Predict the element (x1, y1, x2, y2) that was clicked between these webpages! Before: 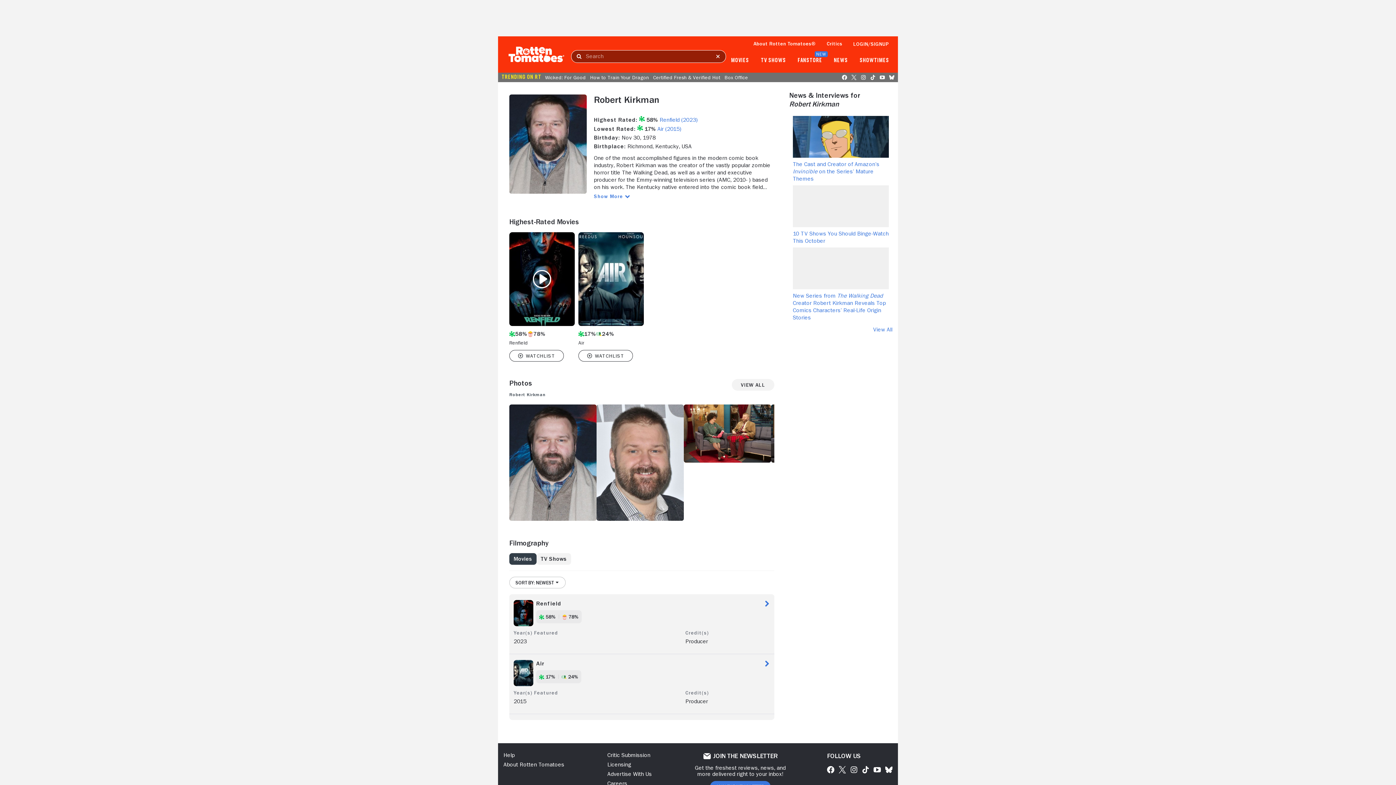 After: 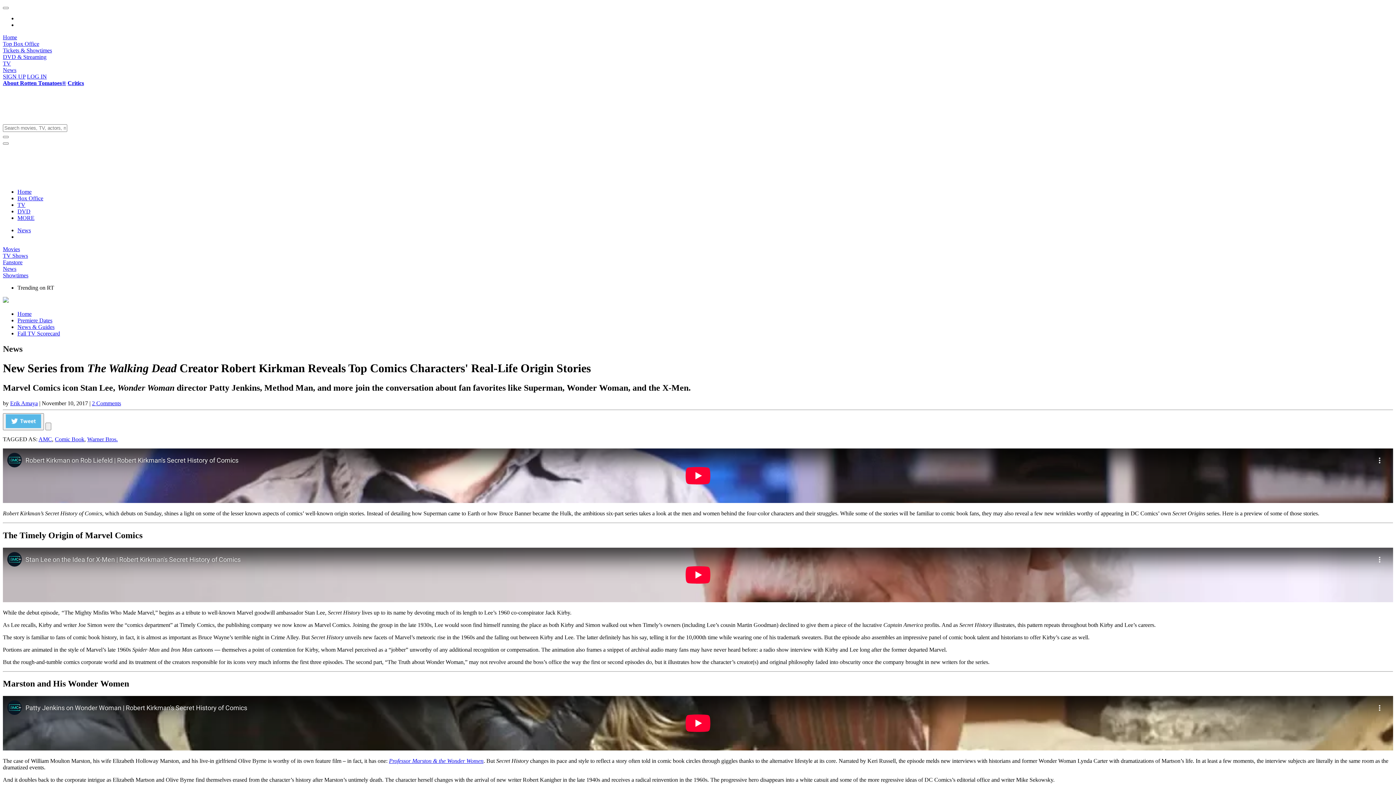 Action: bbox: (793, 265, 889, 321) label: New Series from The Walking Dead Creator Robert Kirkman Reveals Top Comics Characters’ Real-Life Origin Stories